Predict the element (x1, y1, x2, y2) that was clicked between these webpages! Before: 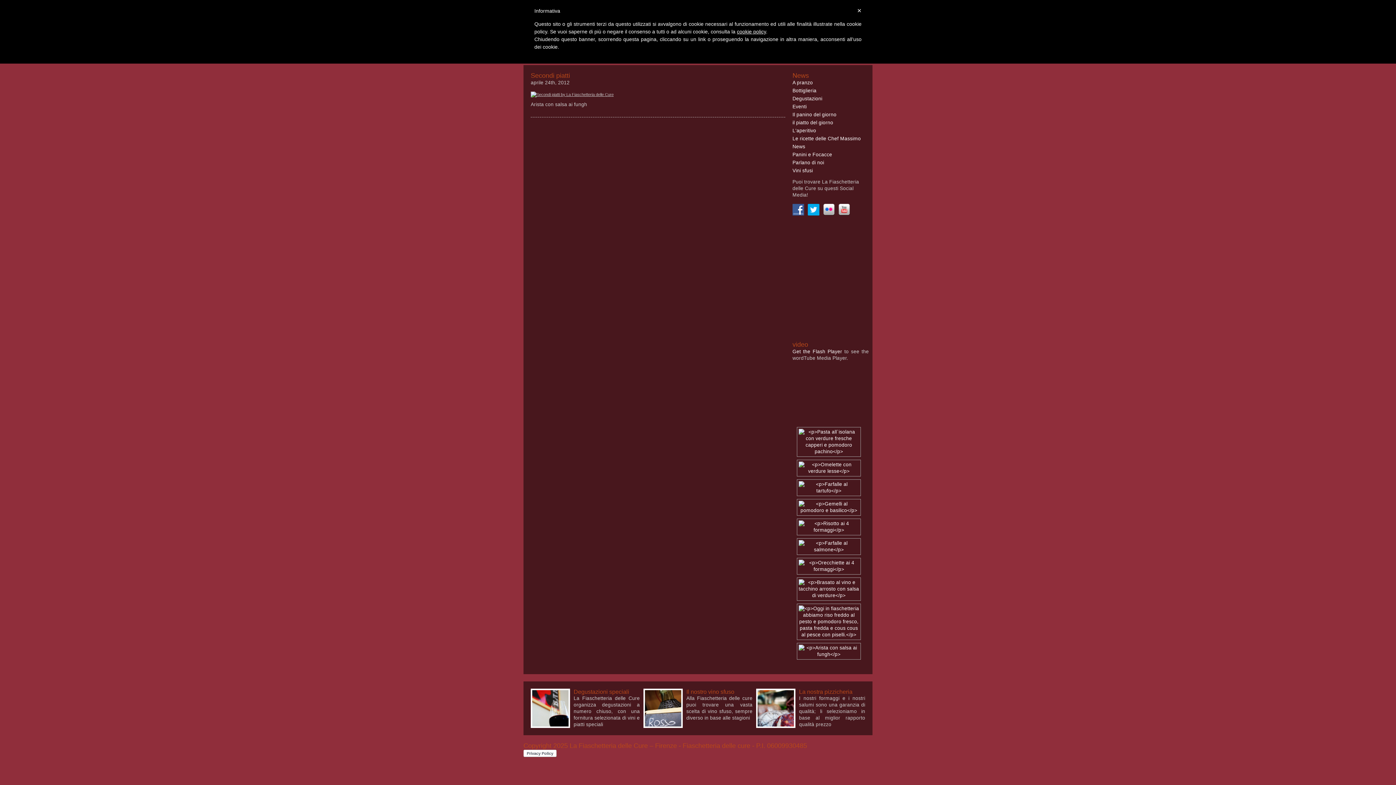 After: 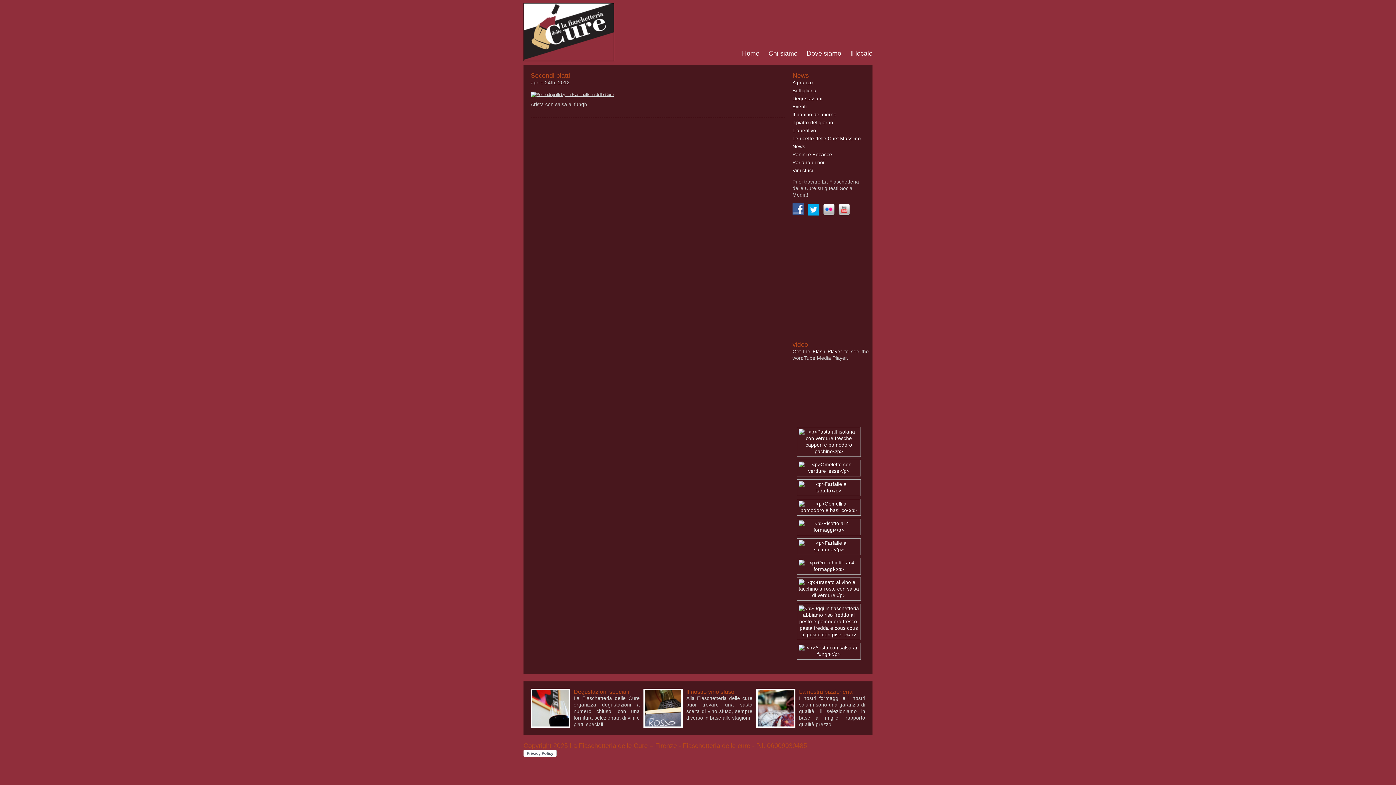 Action: bbox: (792, 207, 808, 212)